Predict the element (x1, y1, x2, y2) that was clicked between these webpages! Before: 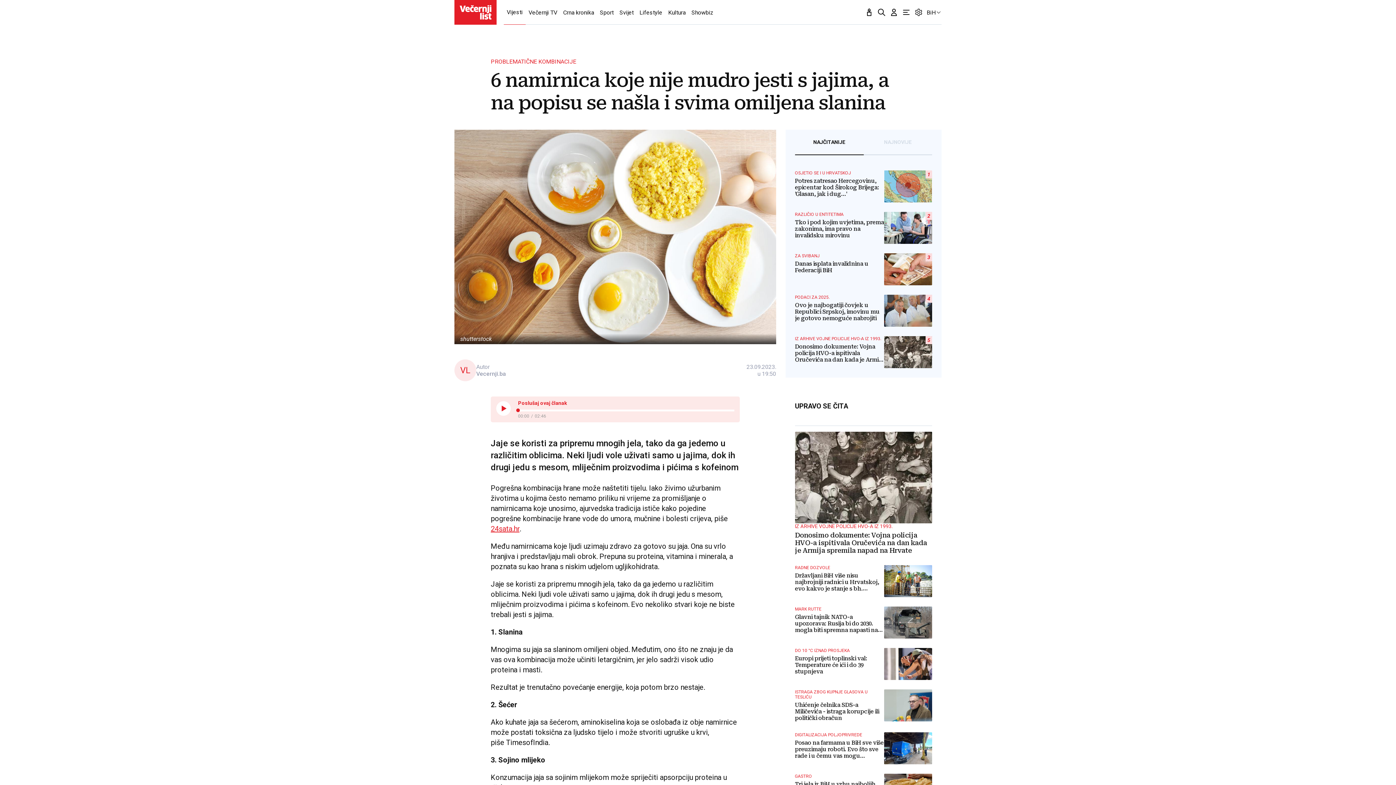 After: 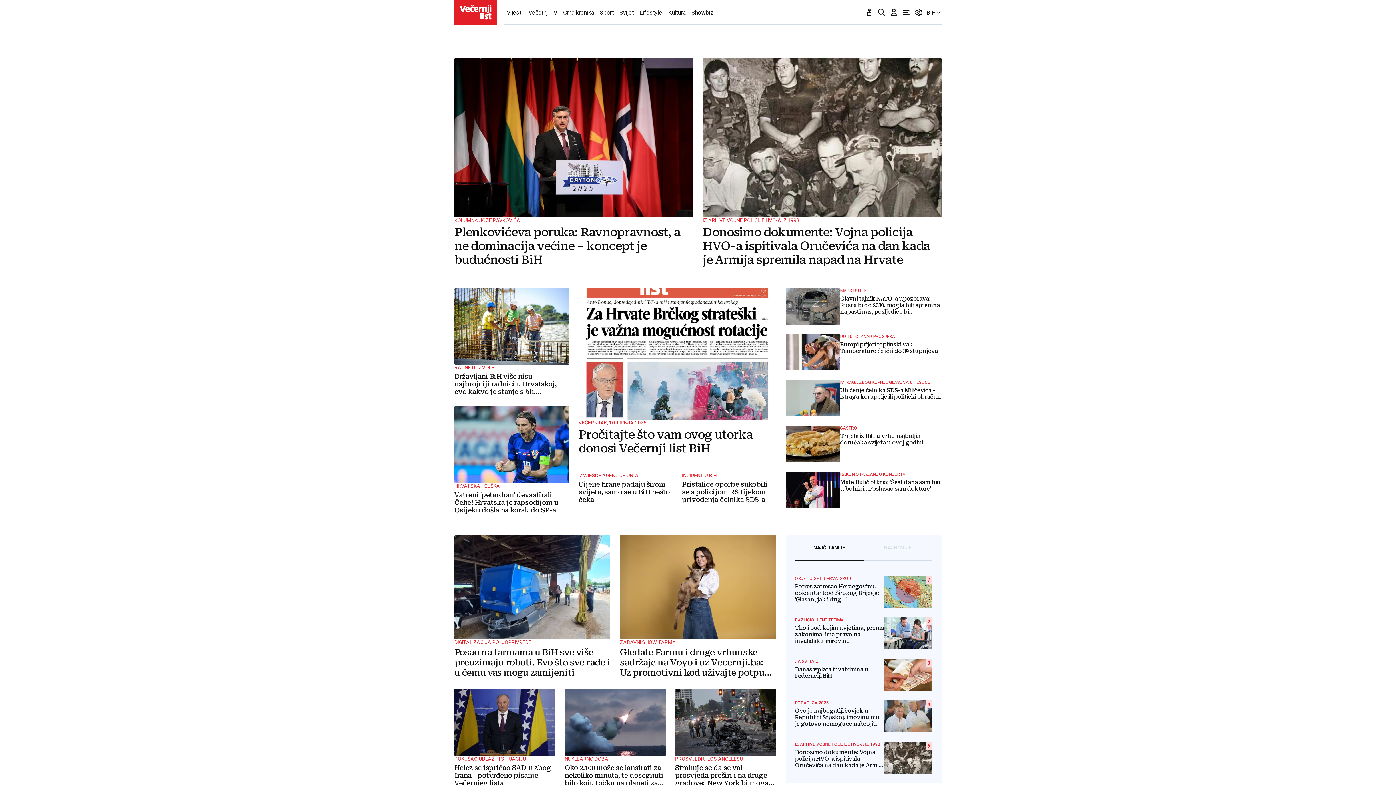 Action: label: www.vecernji.ba bbox: (454, 0, 496, 24)